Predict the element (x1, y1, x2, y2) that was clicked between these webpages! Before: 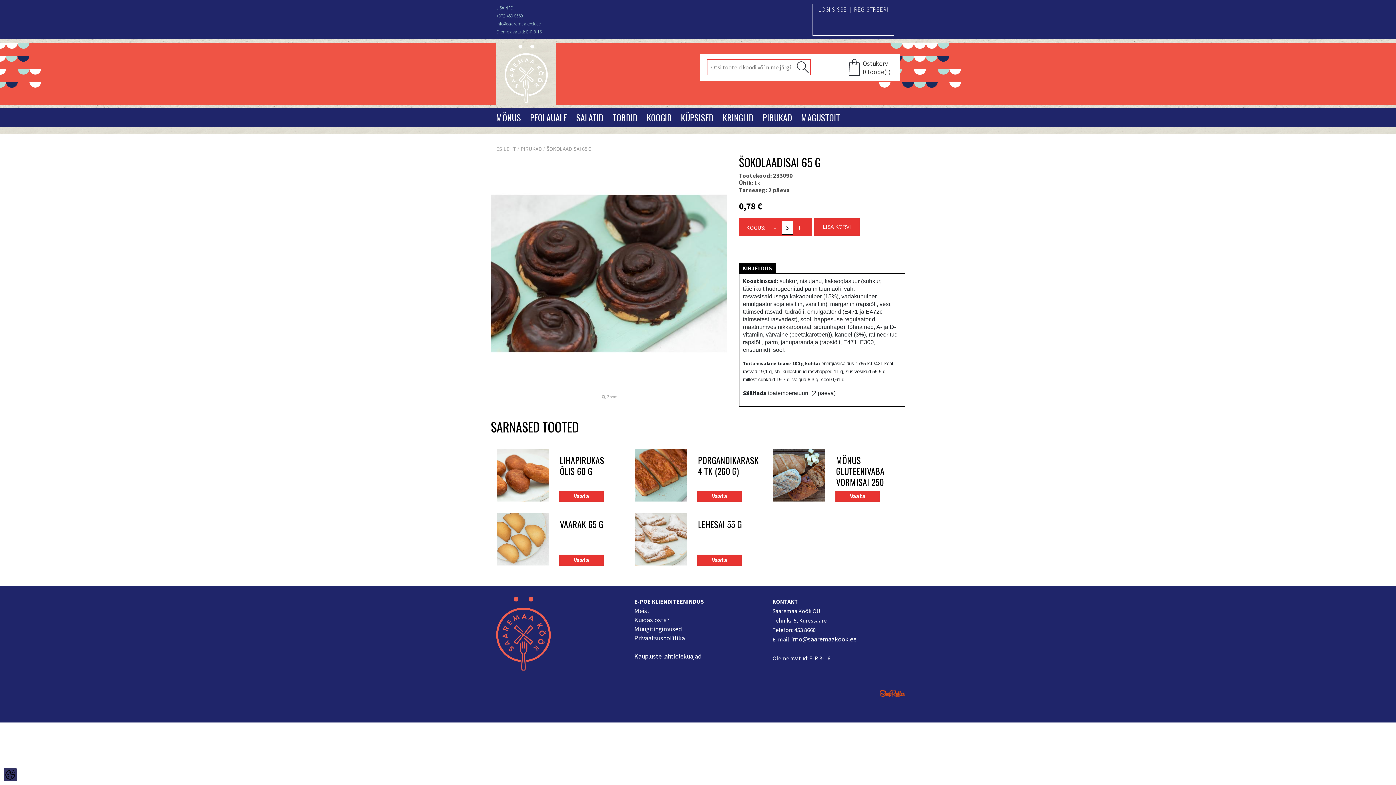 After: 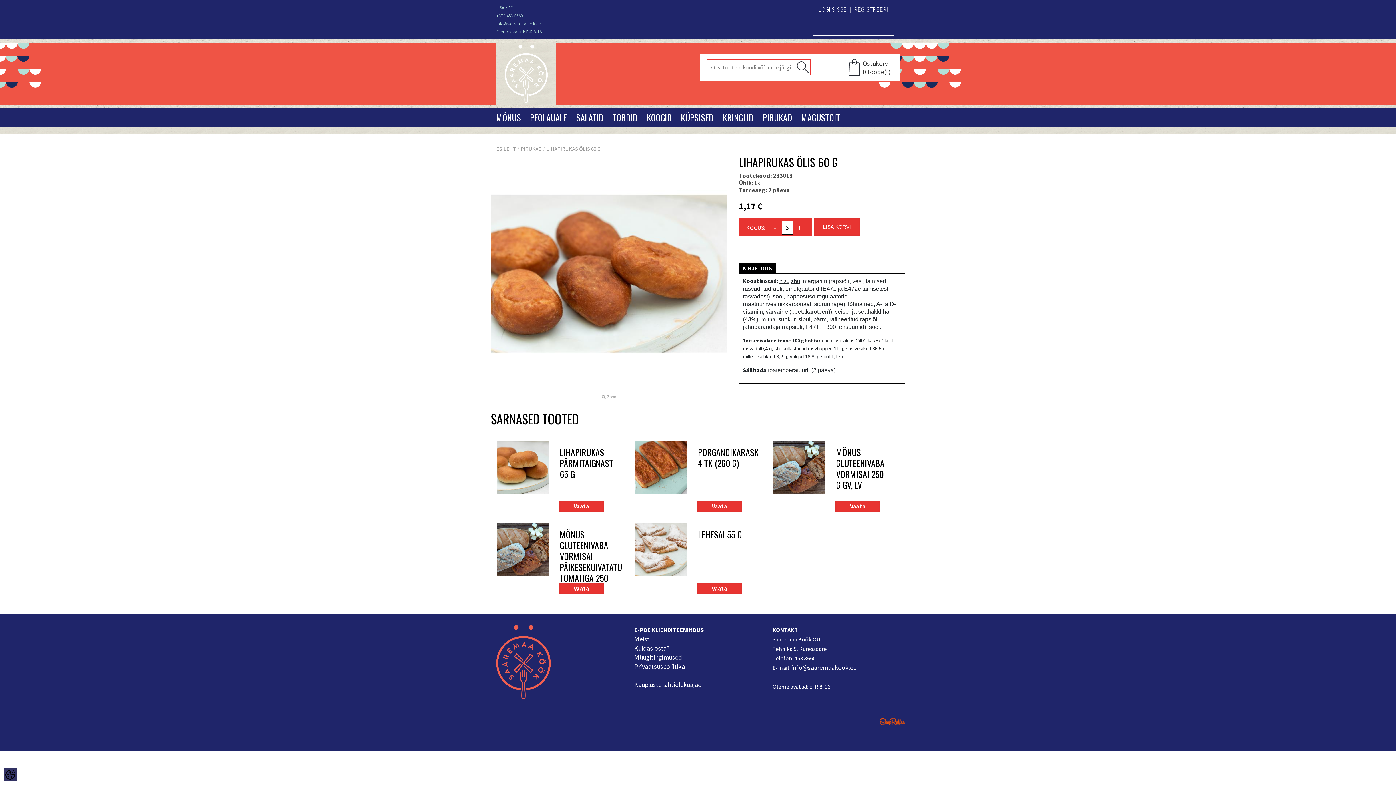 Action: bbox: (496, 449, 549, 501)